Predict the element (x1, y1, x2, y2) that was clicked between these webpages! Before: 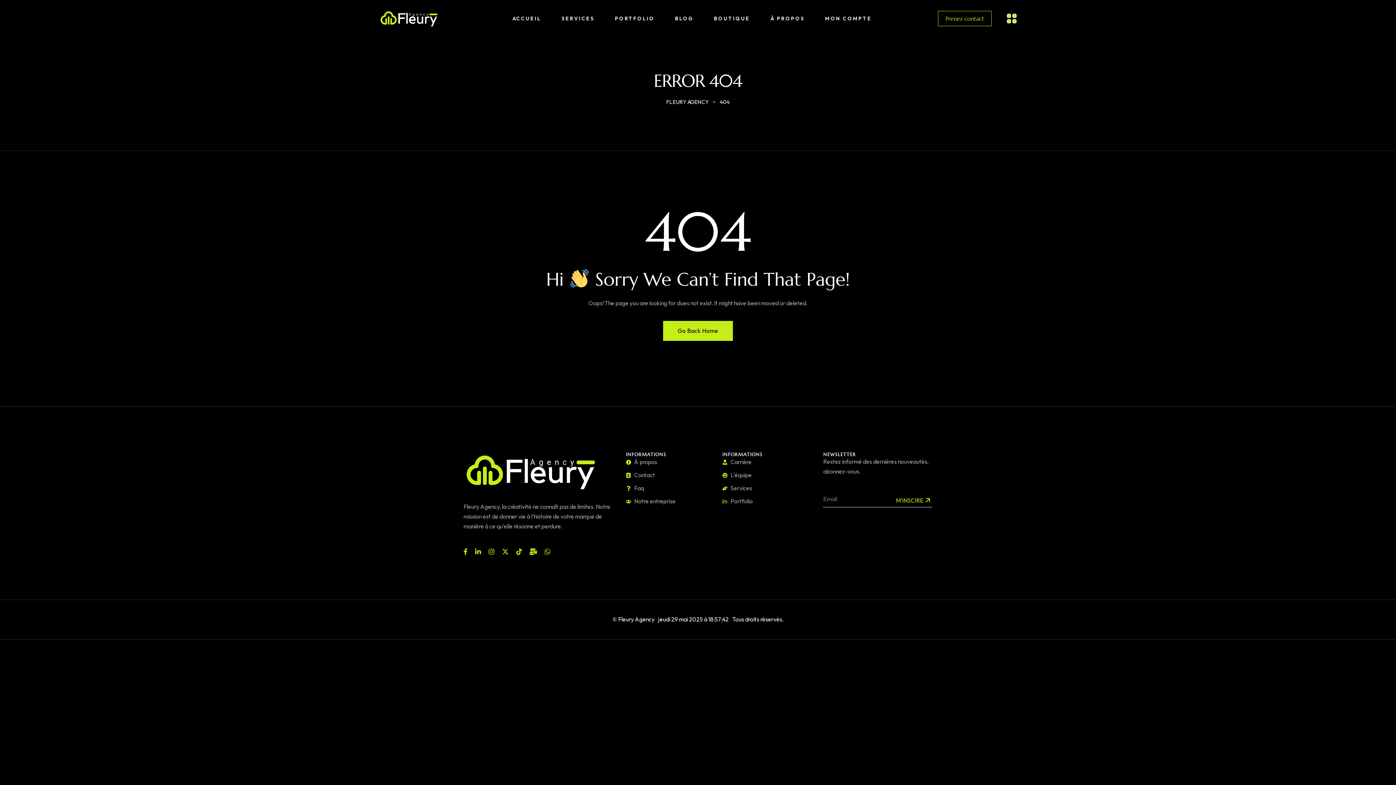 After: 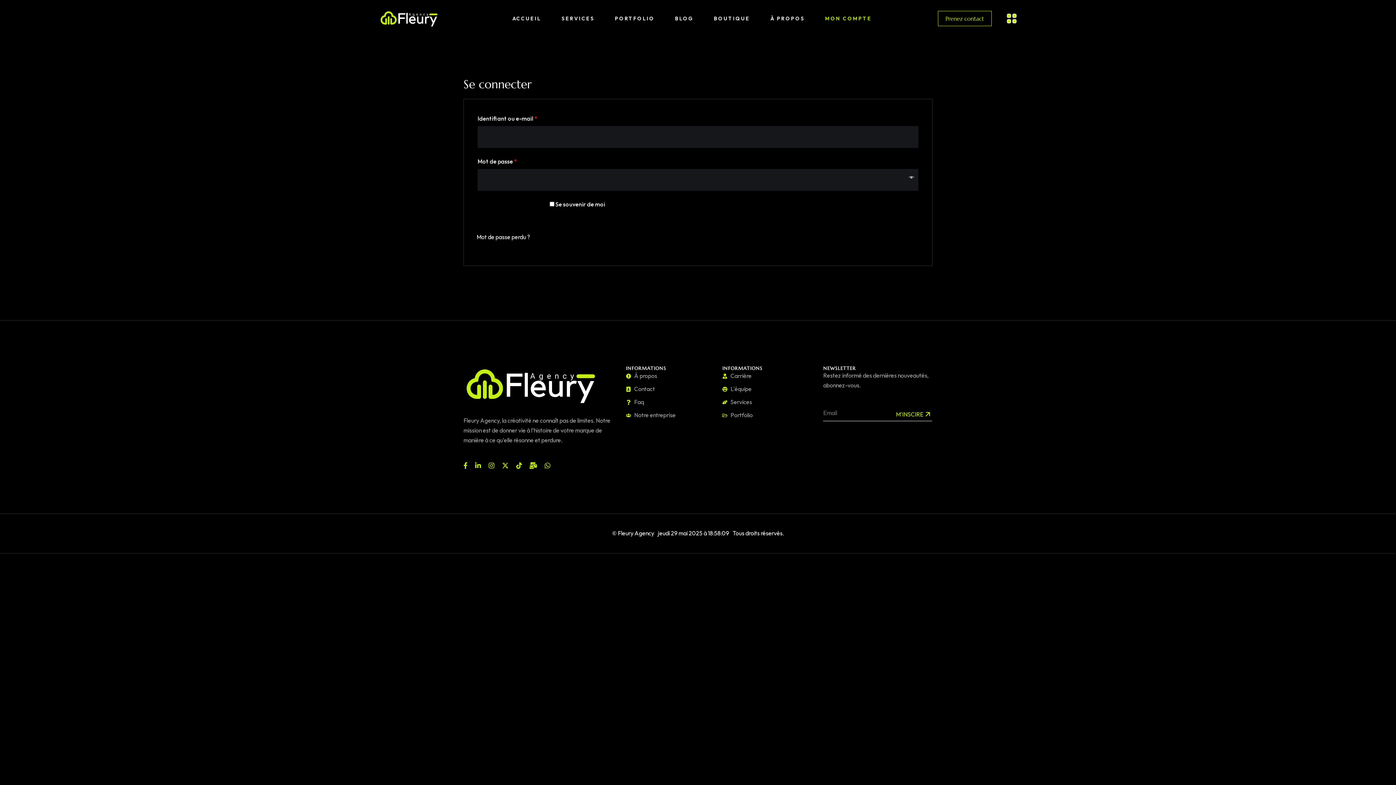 Action: bbox: (825, 0, 872, 37) label: MON COMPTE